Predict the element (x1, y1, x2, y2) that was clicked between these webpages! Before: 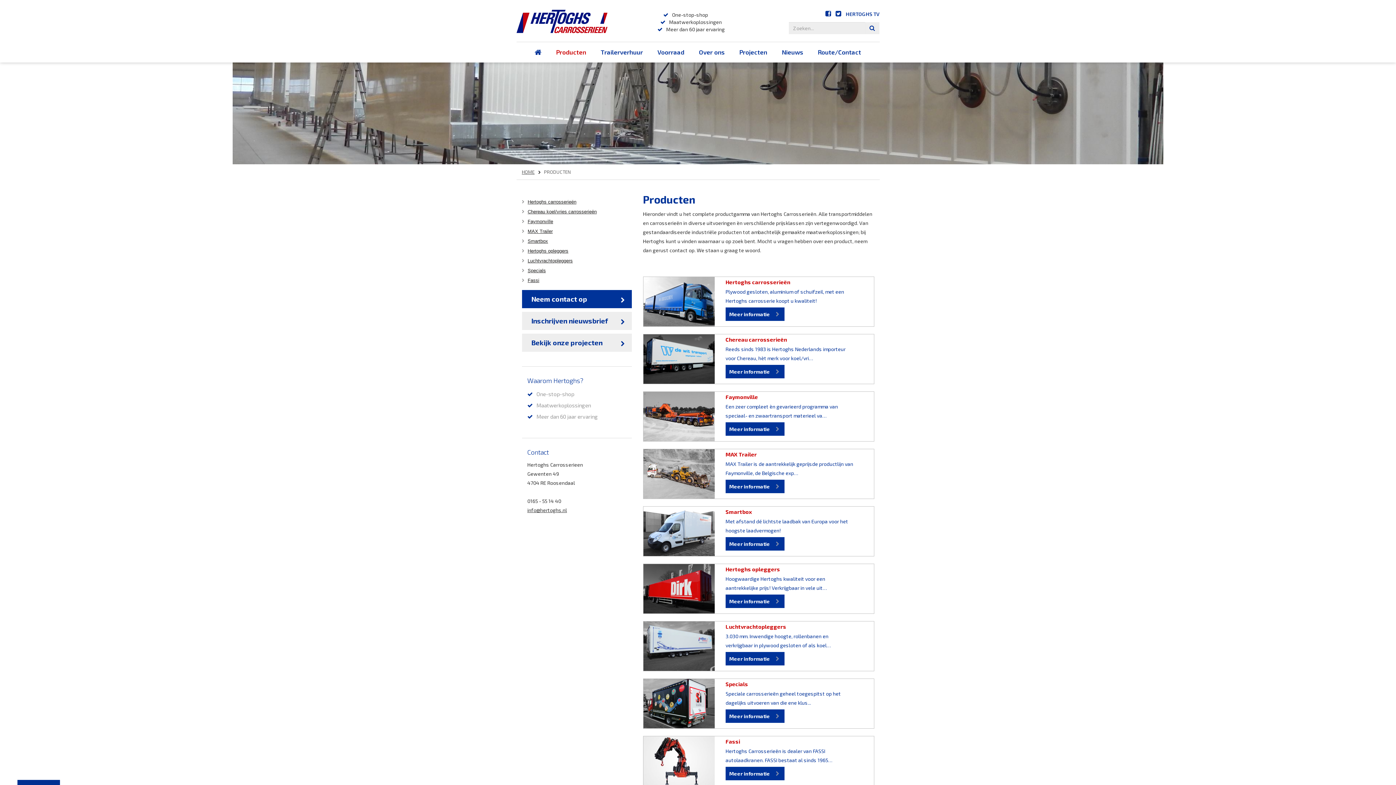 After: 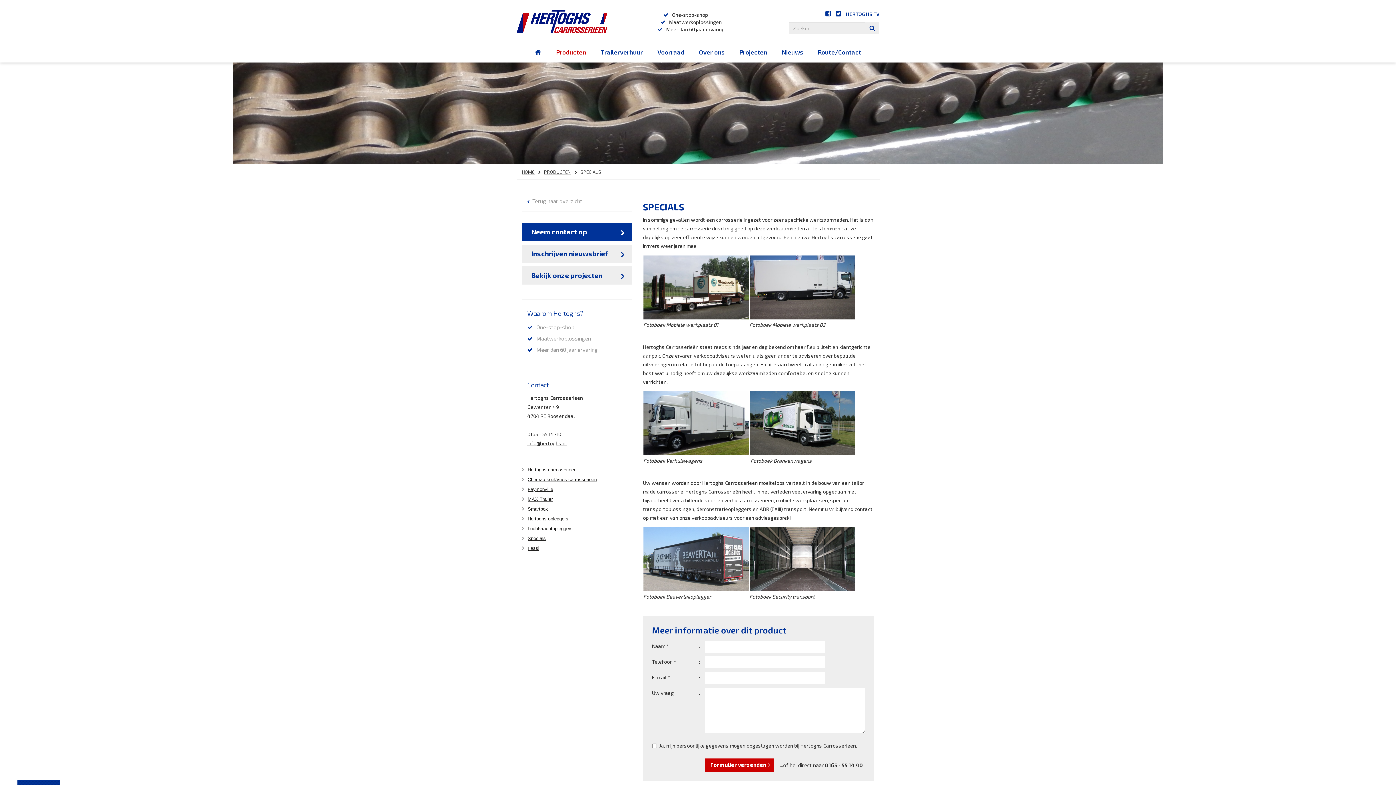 Action: label: Specials

Speciale carrosserieën geheel toegespitst op het dagelijks uitvoeren van die ene klus...

Meer informatie bbox: (643, 678, 874, 728)